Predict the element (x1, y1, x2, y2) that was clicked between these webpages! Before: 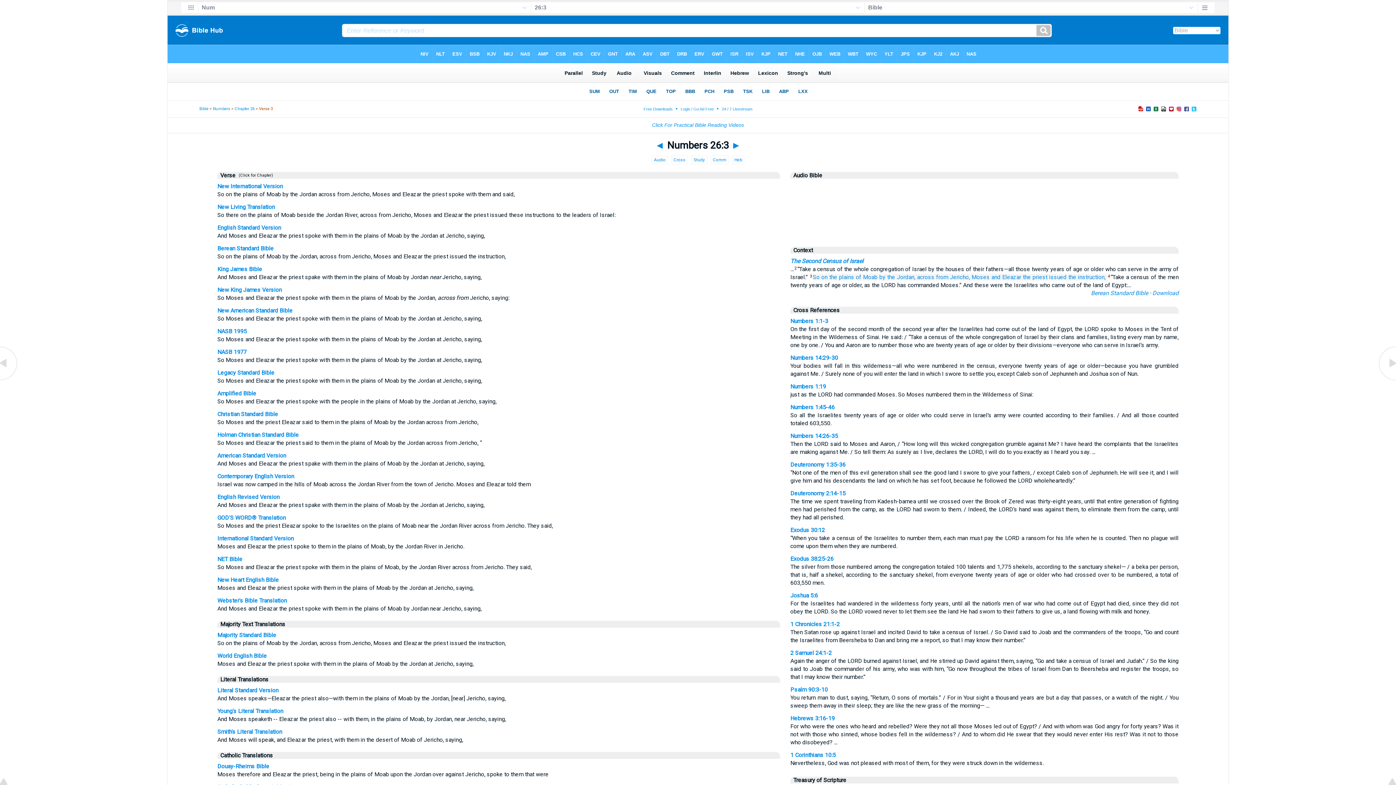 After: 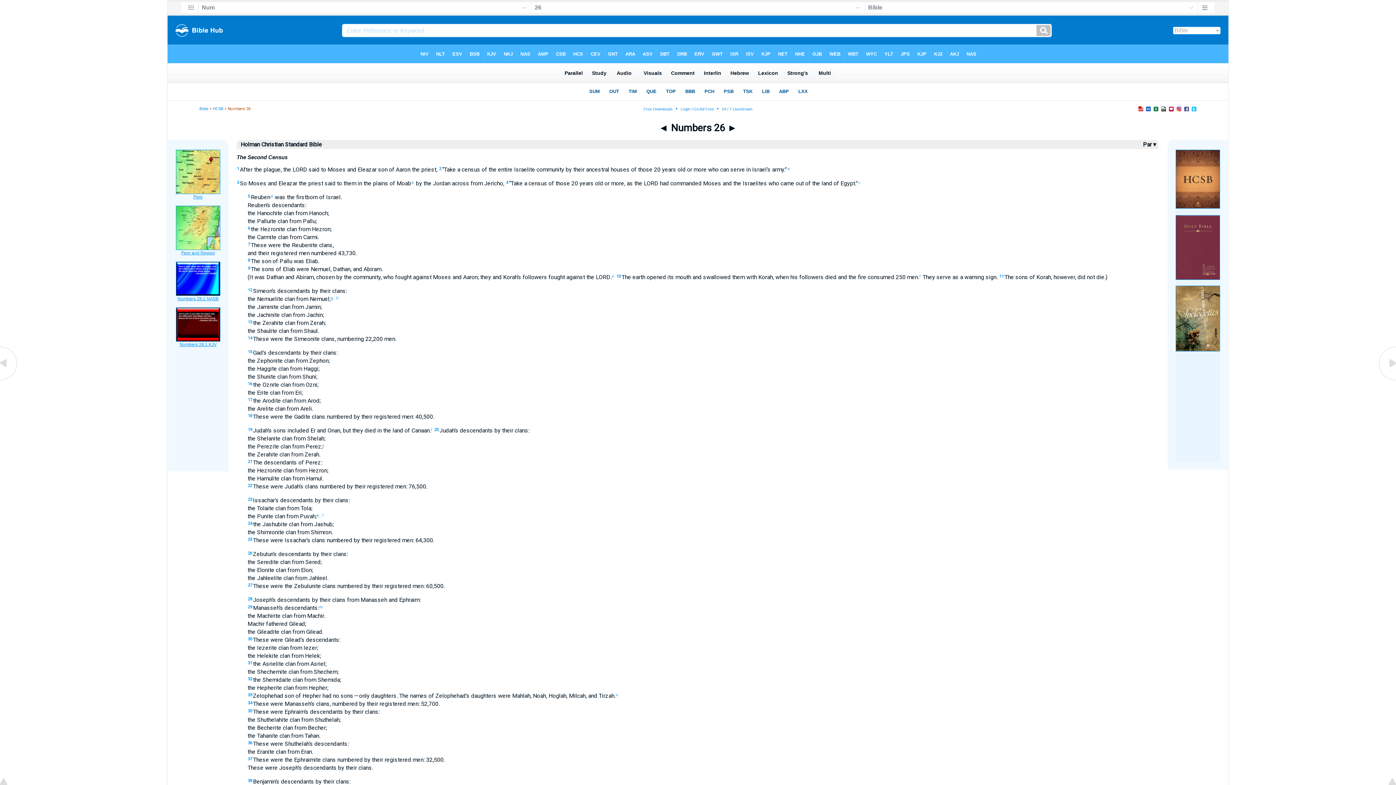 Action: bbox: (217, 431, 298, 438) label: Holman Christian Standard Bible